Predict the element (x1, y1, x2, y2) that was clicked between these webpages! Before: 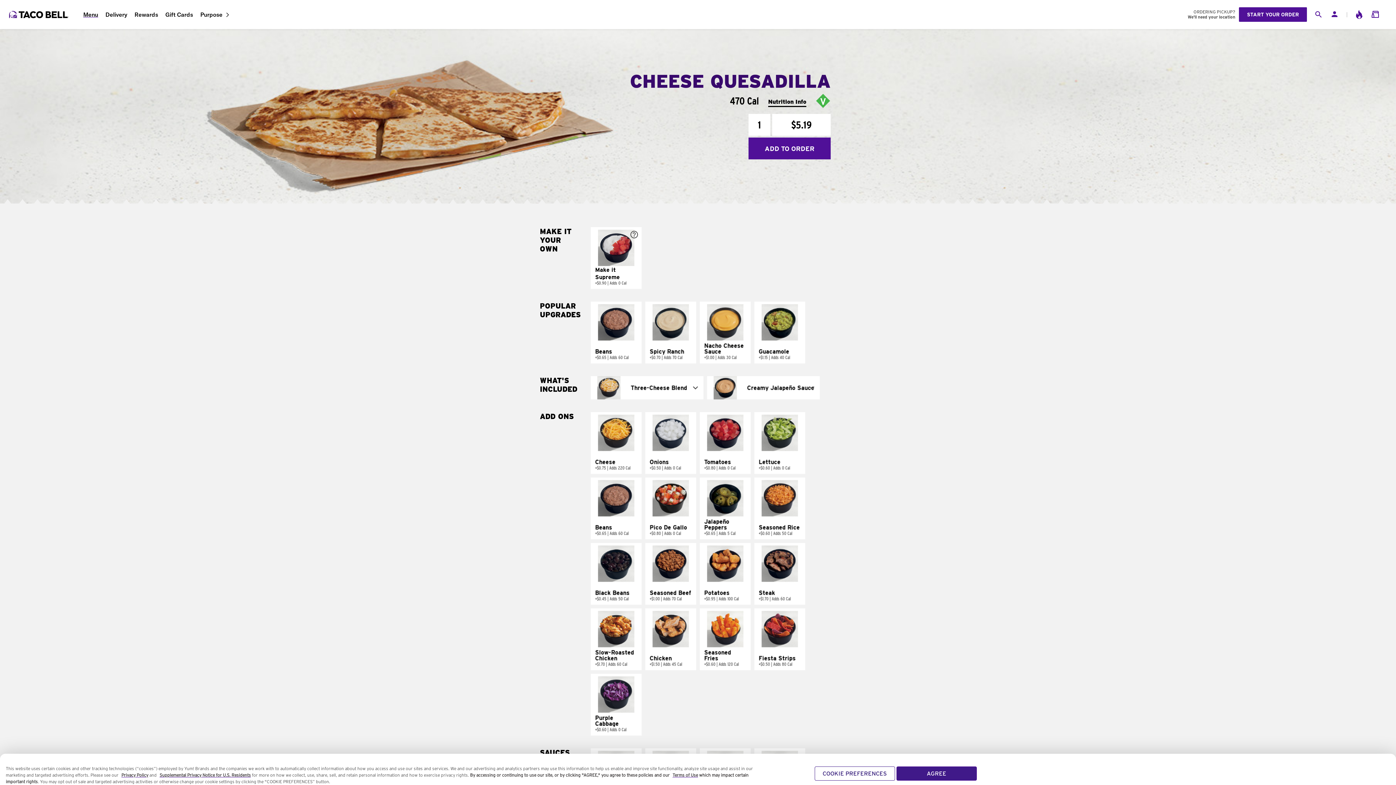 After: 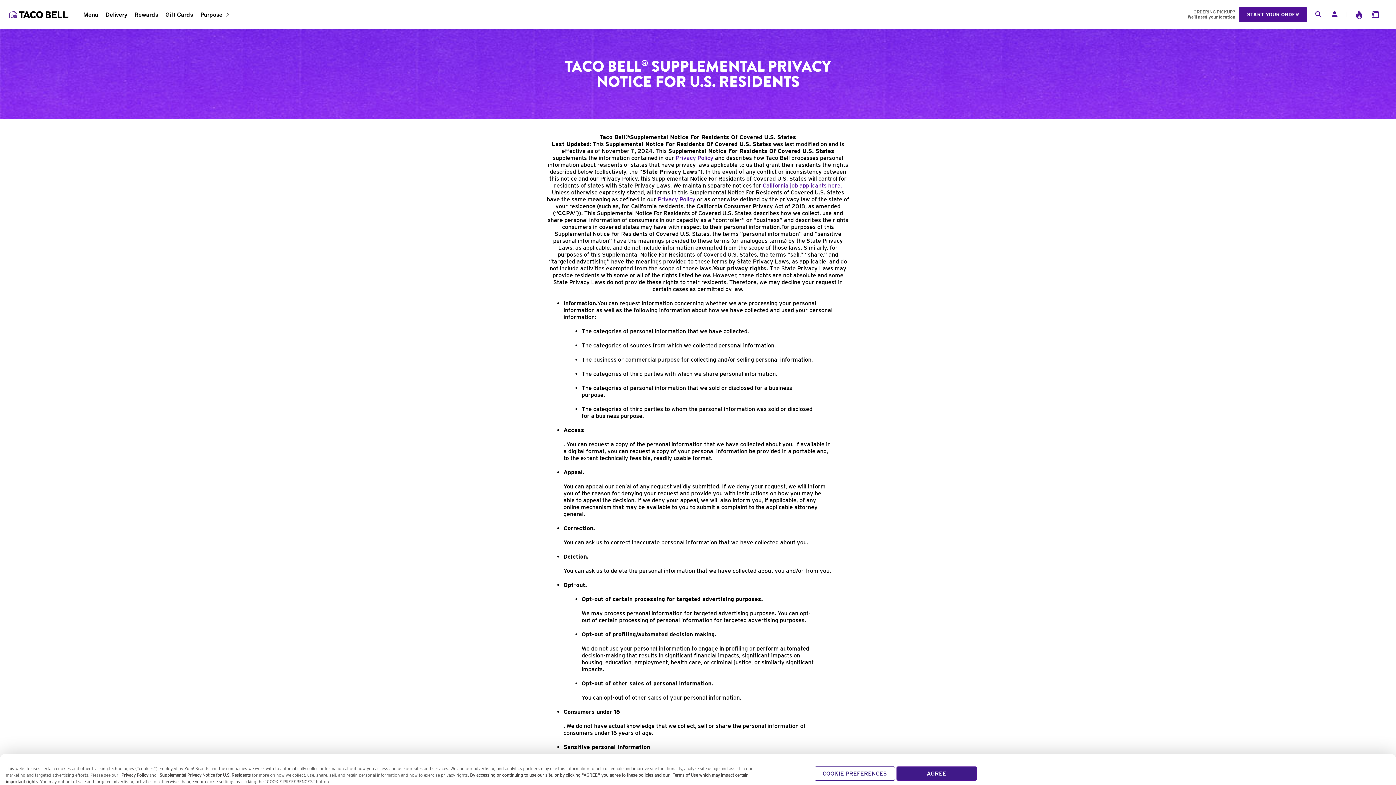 Action: bbox: (159, 781, 250, 785) label: Supplemental Privacy Notice for U.S. Residents